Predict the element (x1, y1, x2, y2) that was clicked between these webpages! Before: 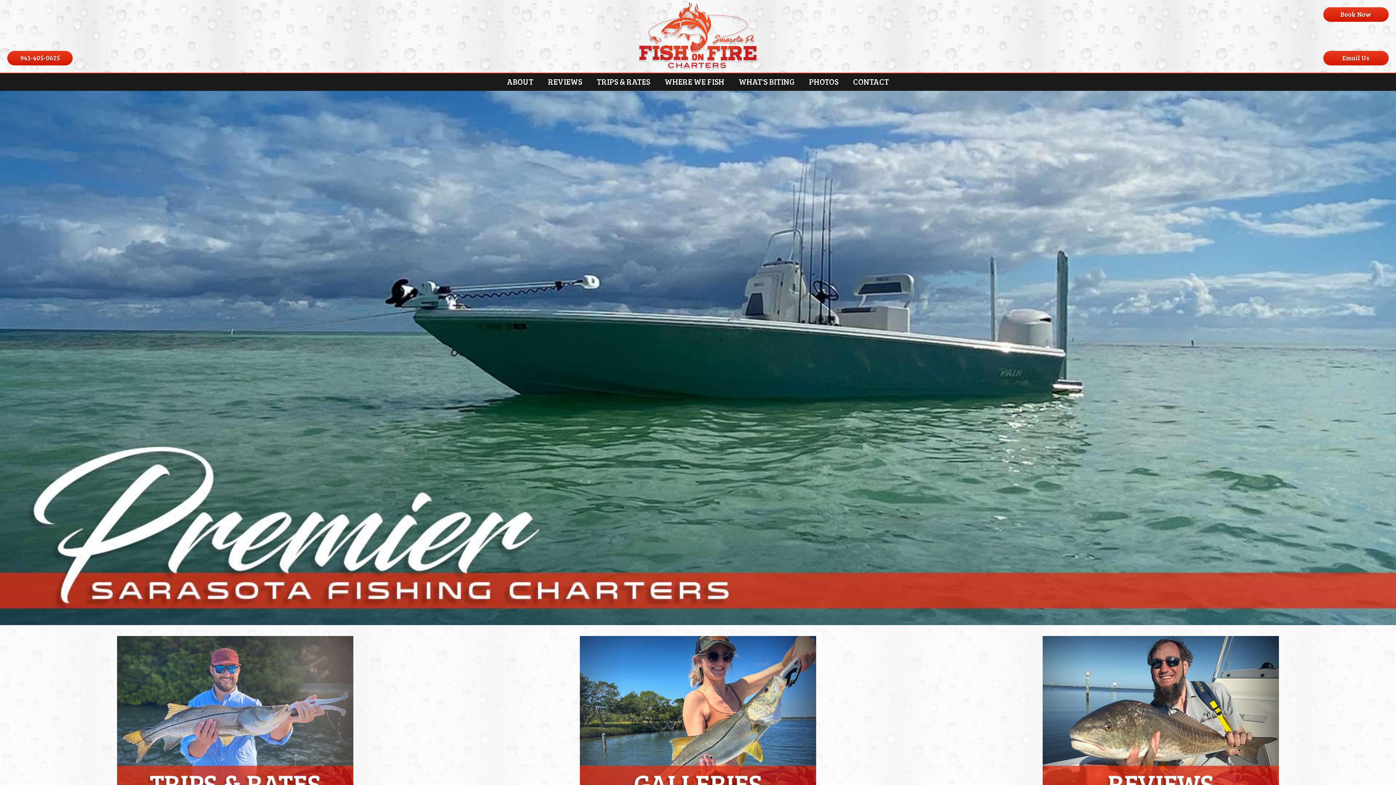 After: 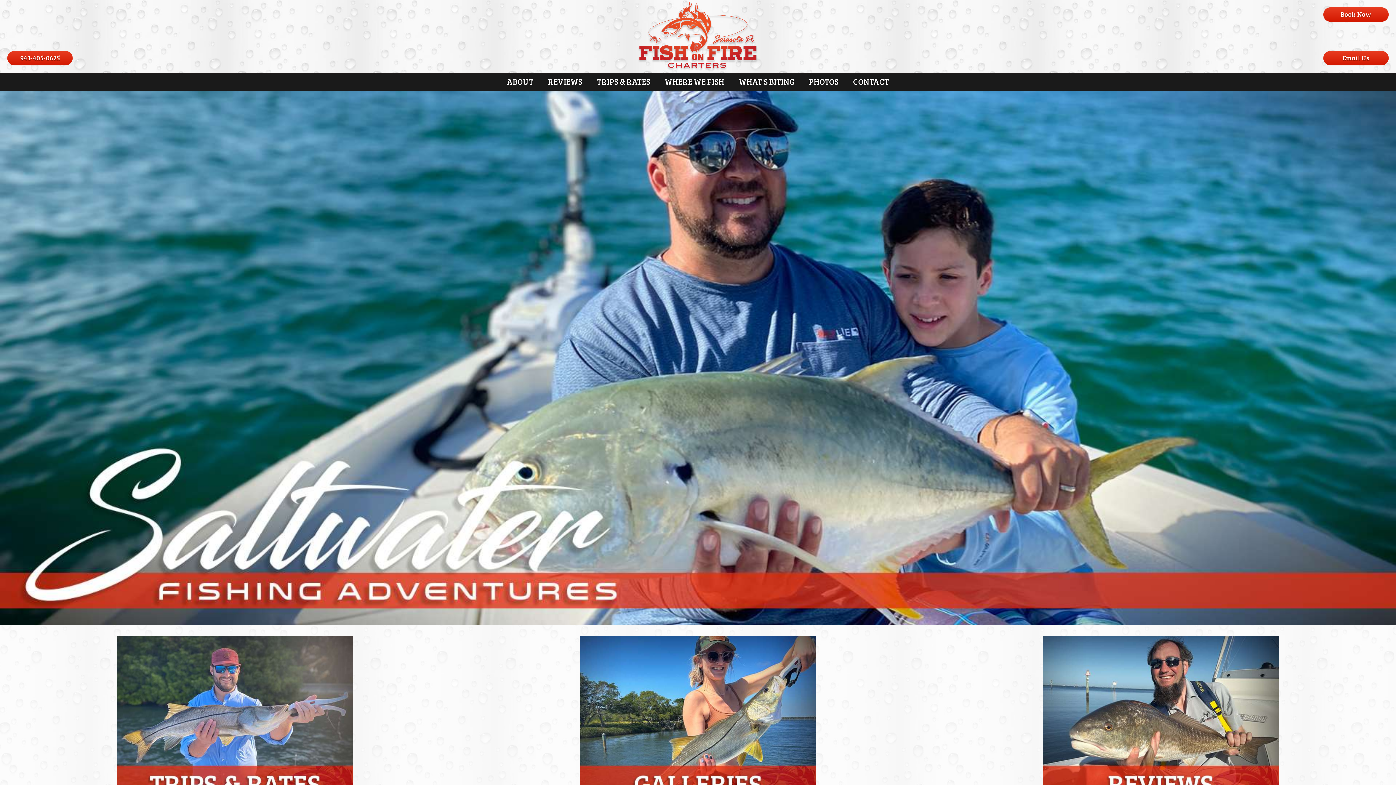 Action: bbox: (634, 0, 761, 72)